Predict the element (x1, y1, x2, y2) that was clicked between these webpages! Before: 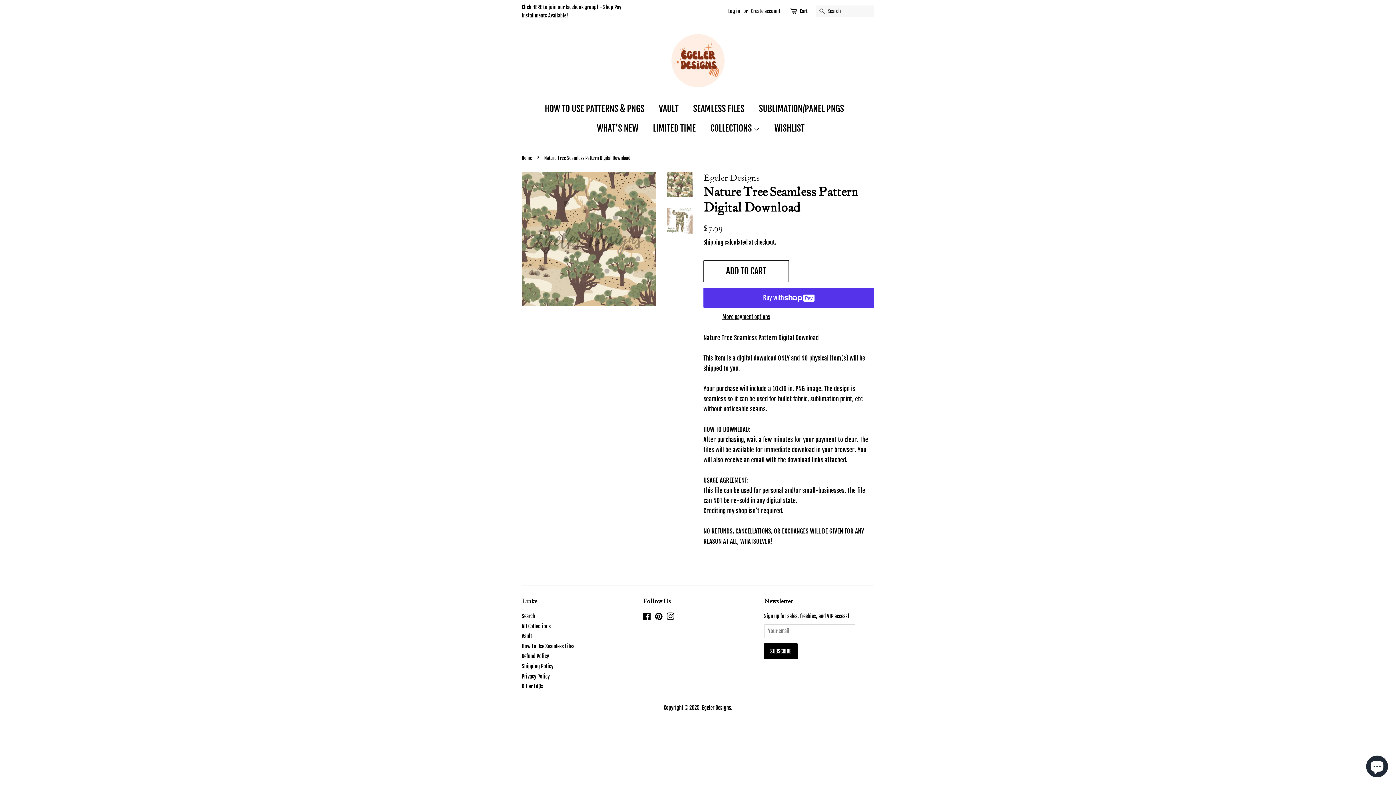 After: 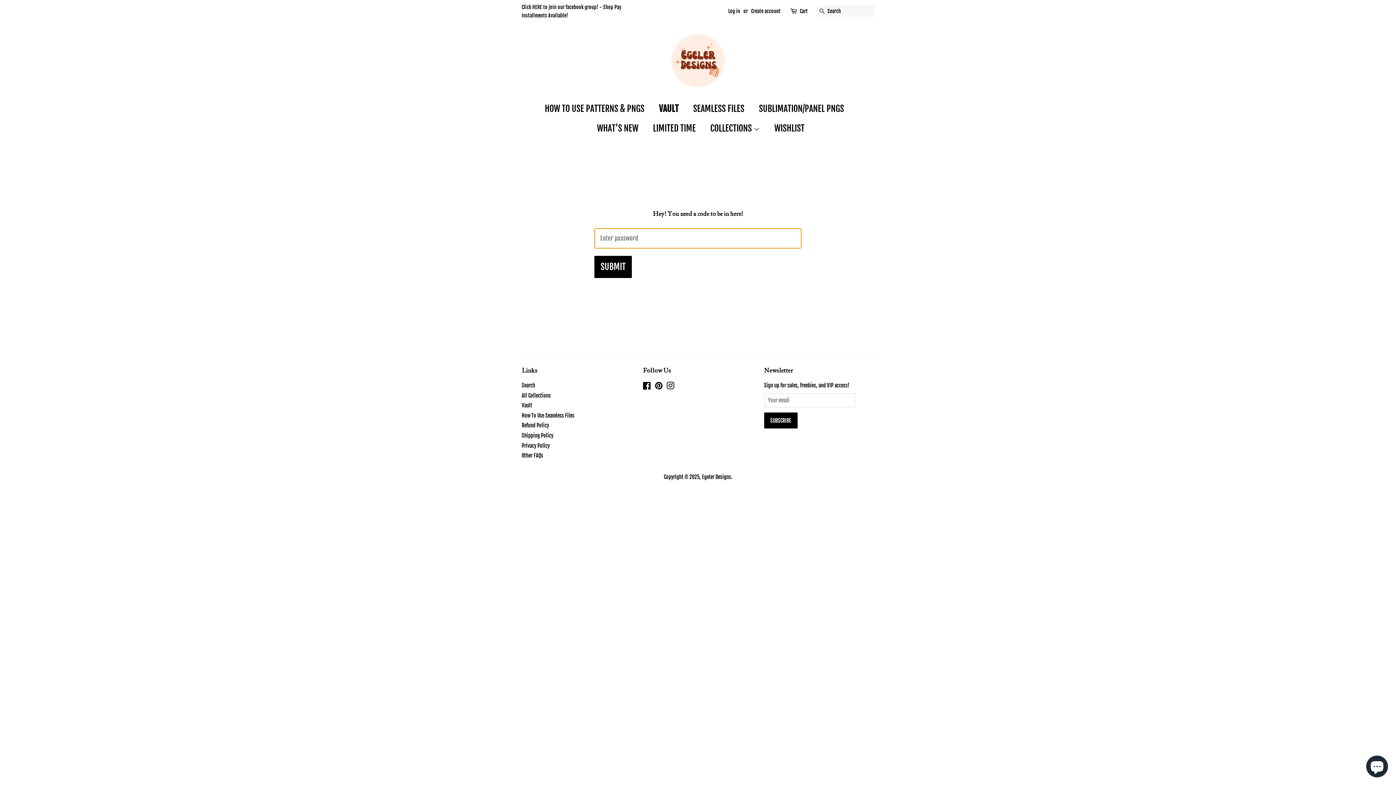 Action: bbox: (653, 98, 686, 118) label: VAULT